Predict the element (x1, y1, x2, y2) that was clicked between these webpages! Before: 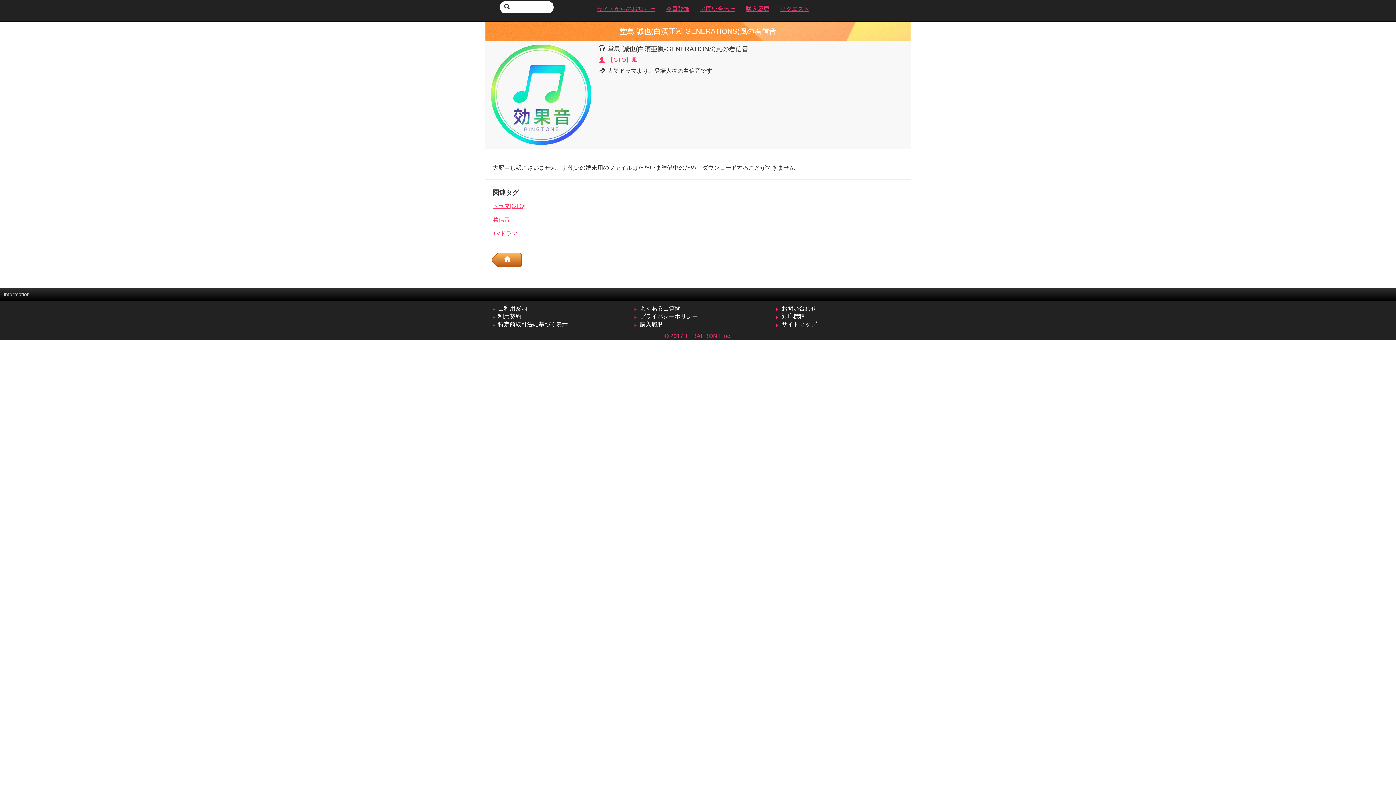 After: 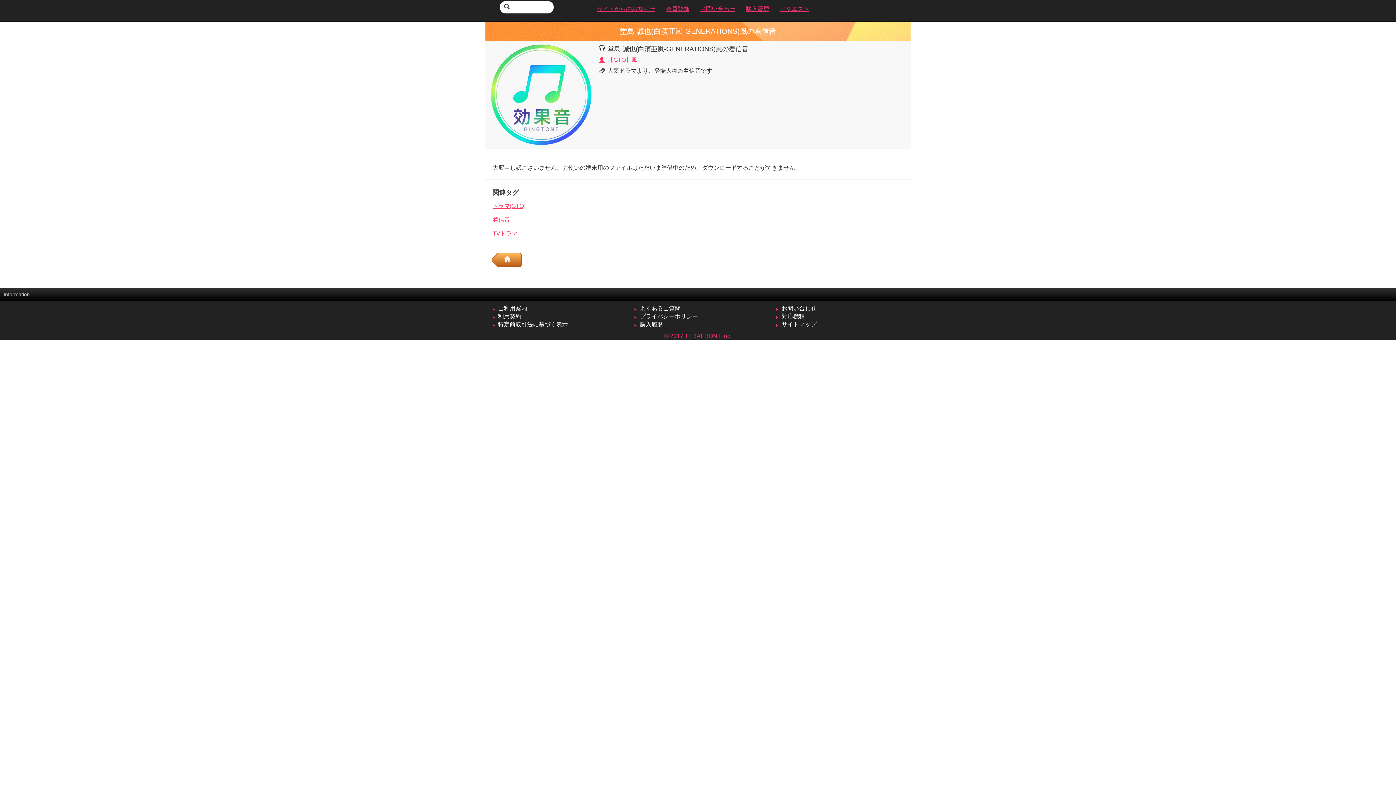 Action: bbox: (490, 91, 591, 97)